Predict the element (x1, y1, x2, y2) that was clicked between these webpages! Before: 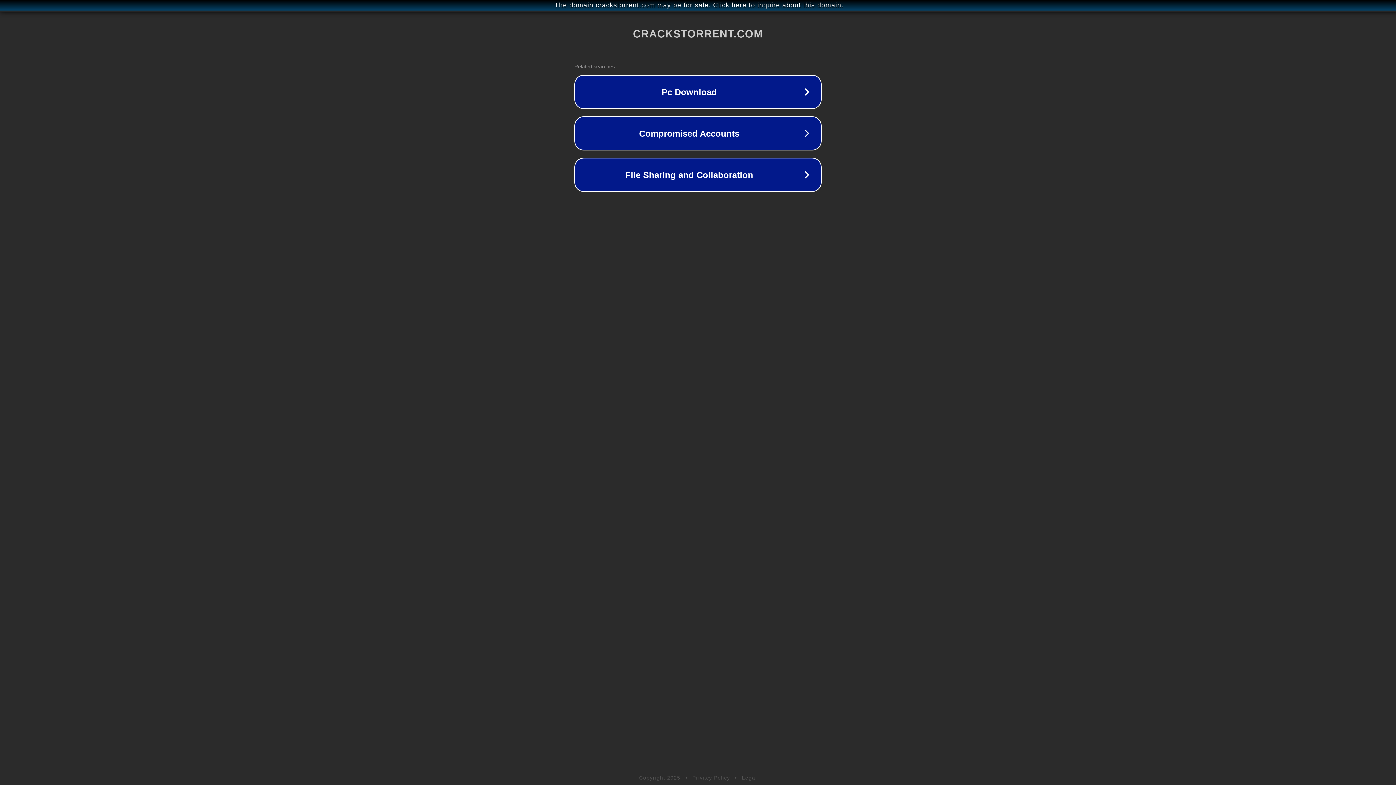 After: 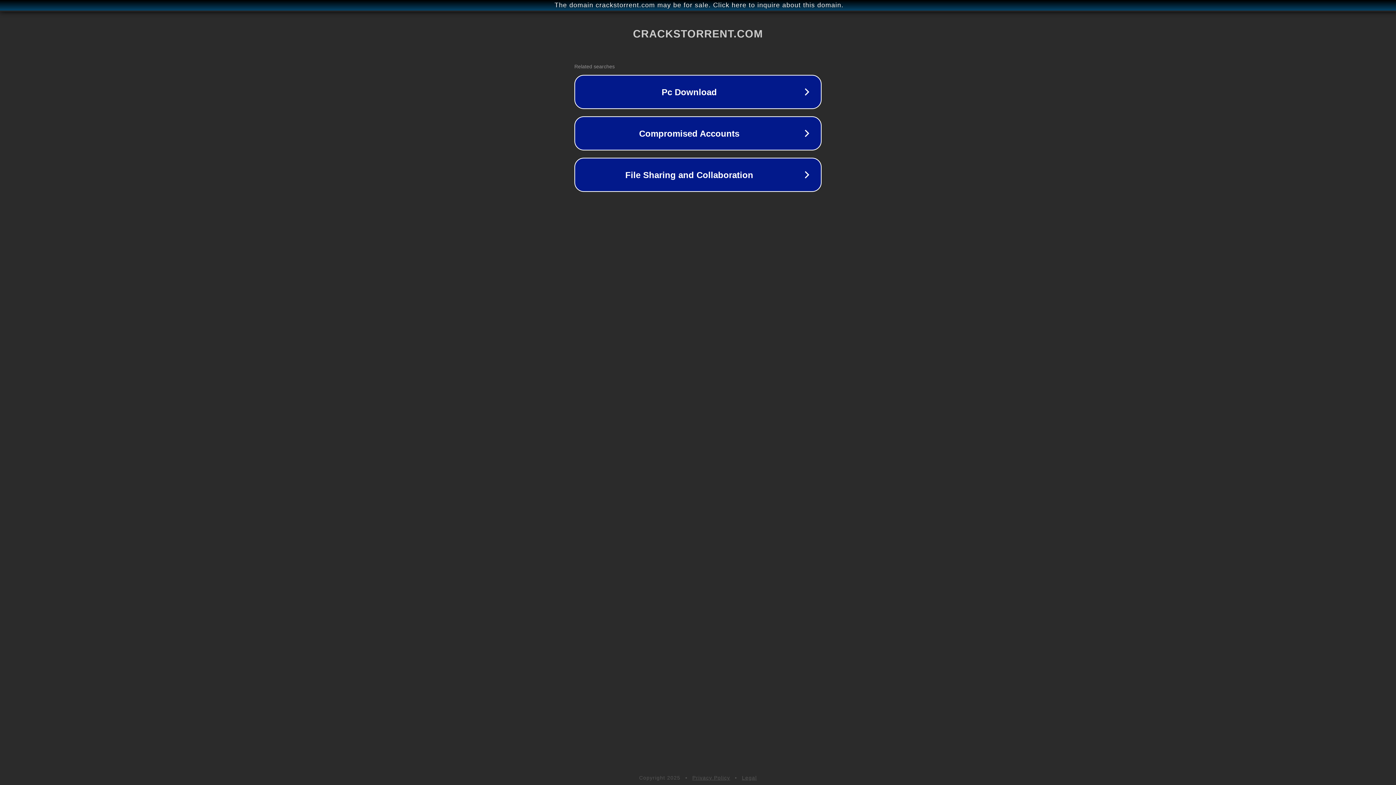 Action: label: Privacy Policy bbox: (692, 775, 730, 781)